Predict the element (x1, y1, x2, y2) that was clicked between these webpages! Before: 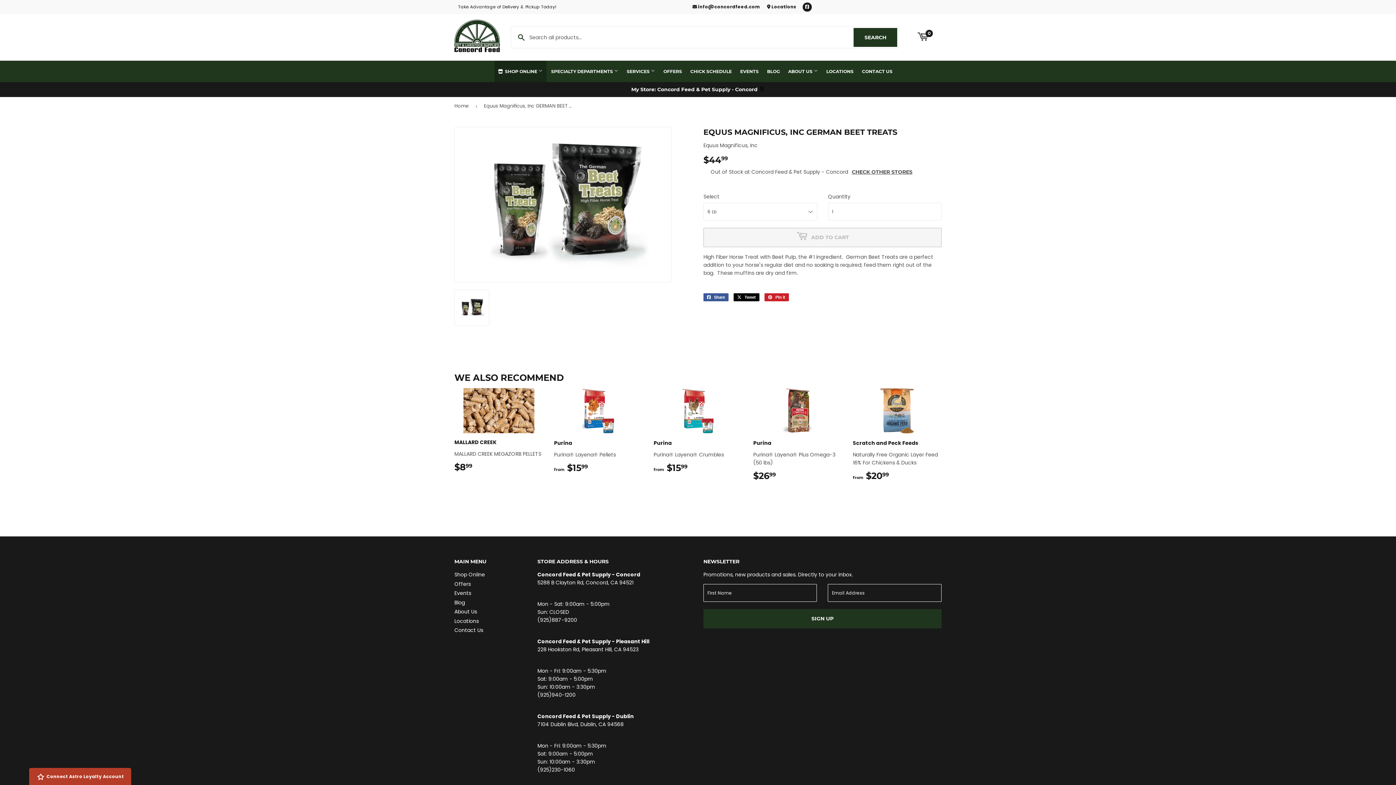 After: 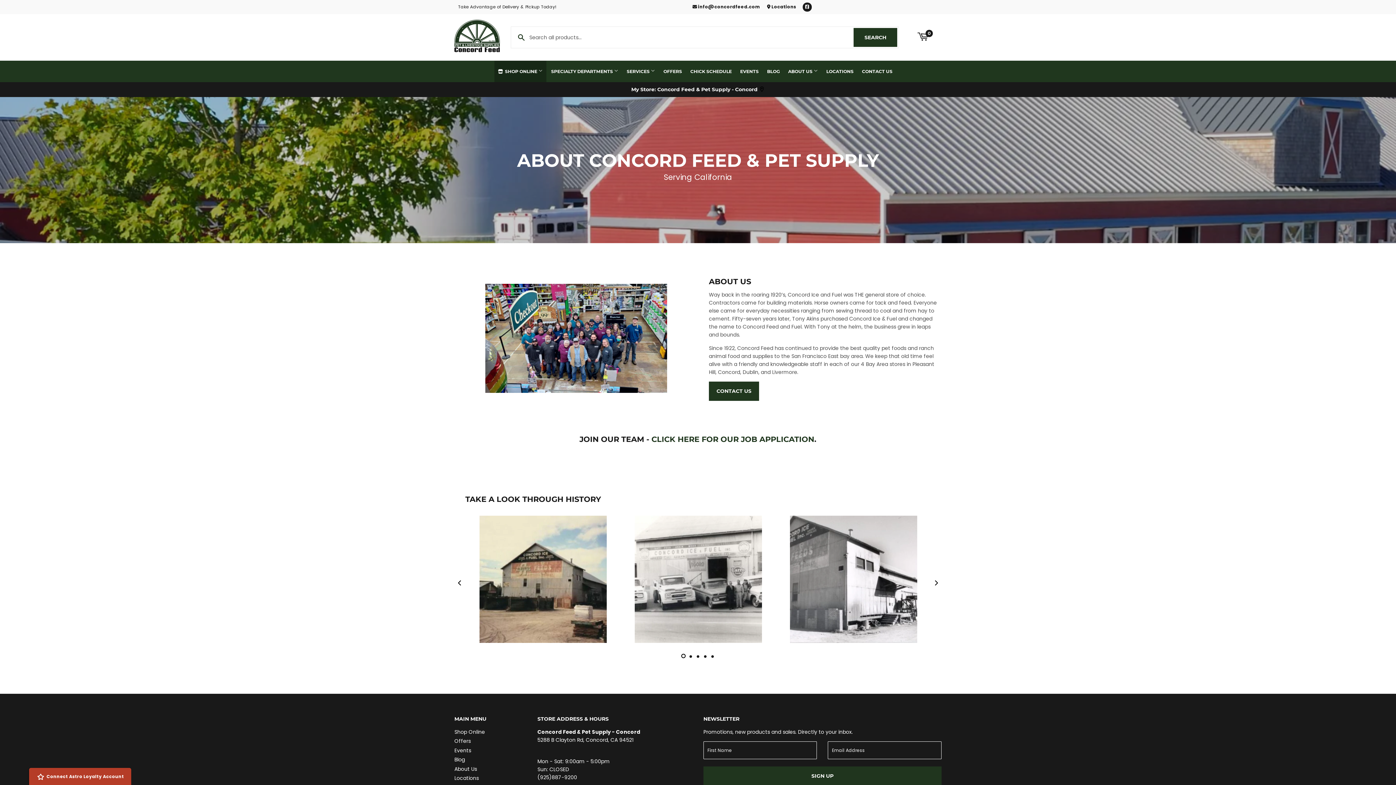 Action: bbox: (784, 60, 821, 82) label: ABOUT US 